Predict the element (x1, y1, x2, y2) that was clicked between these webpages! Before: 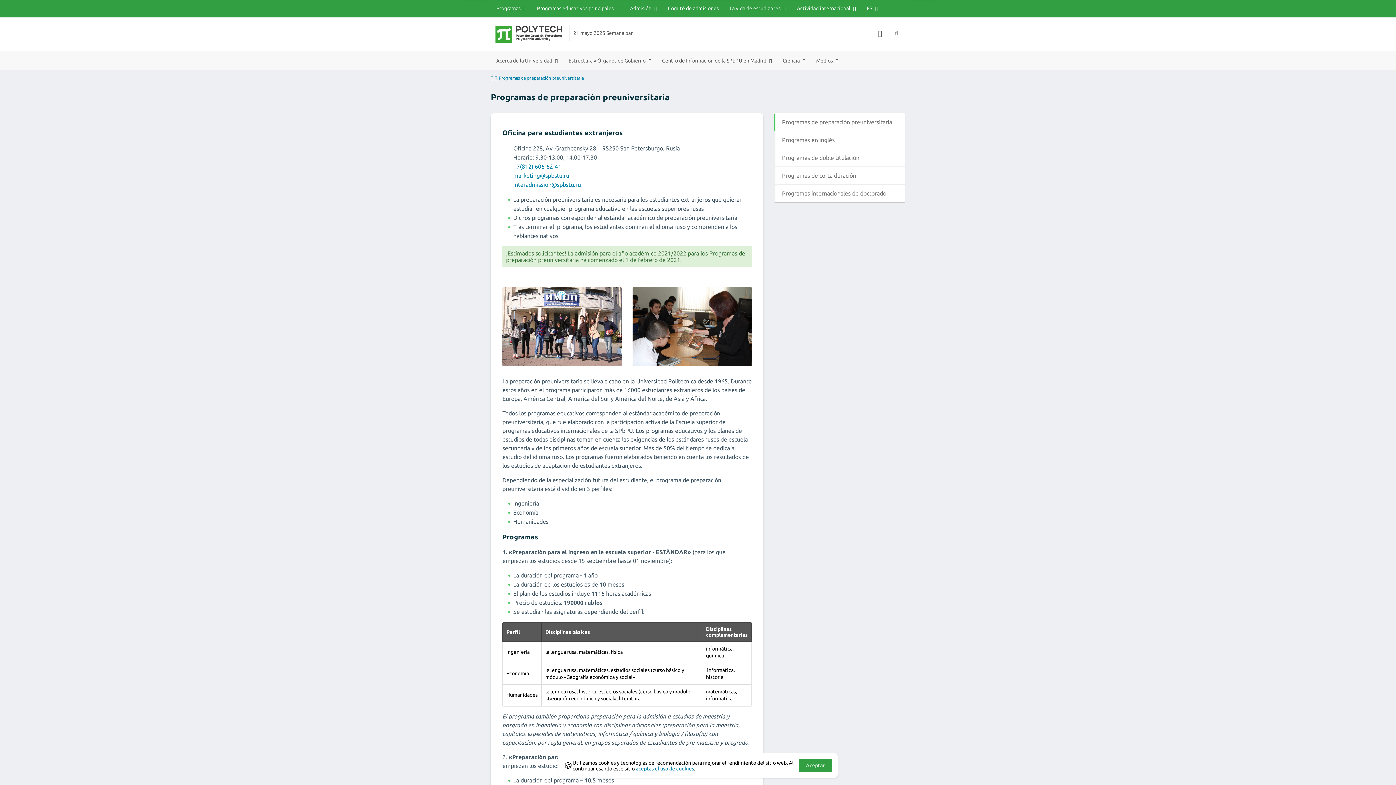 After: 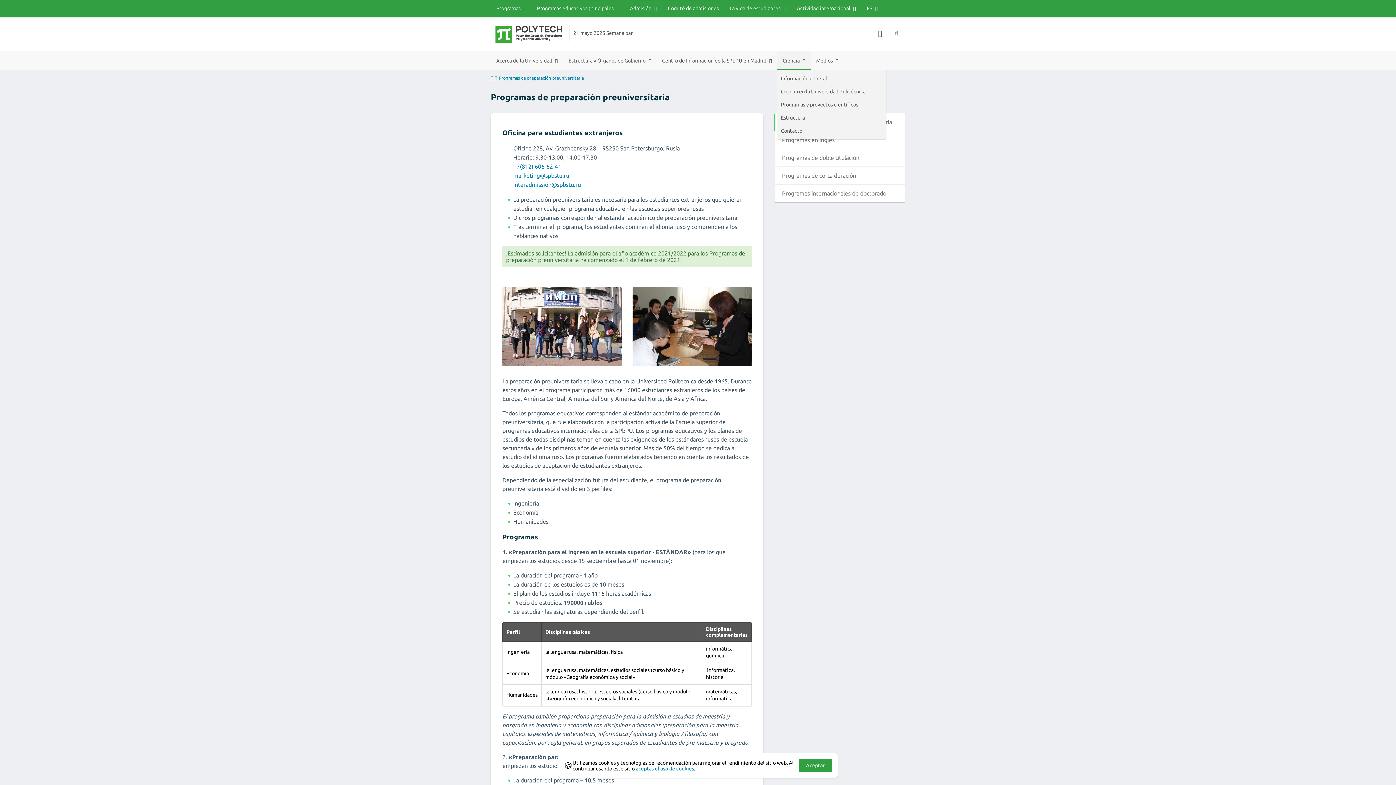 Action: bbox: (777, 51, 810, 69) label: Ciencia 